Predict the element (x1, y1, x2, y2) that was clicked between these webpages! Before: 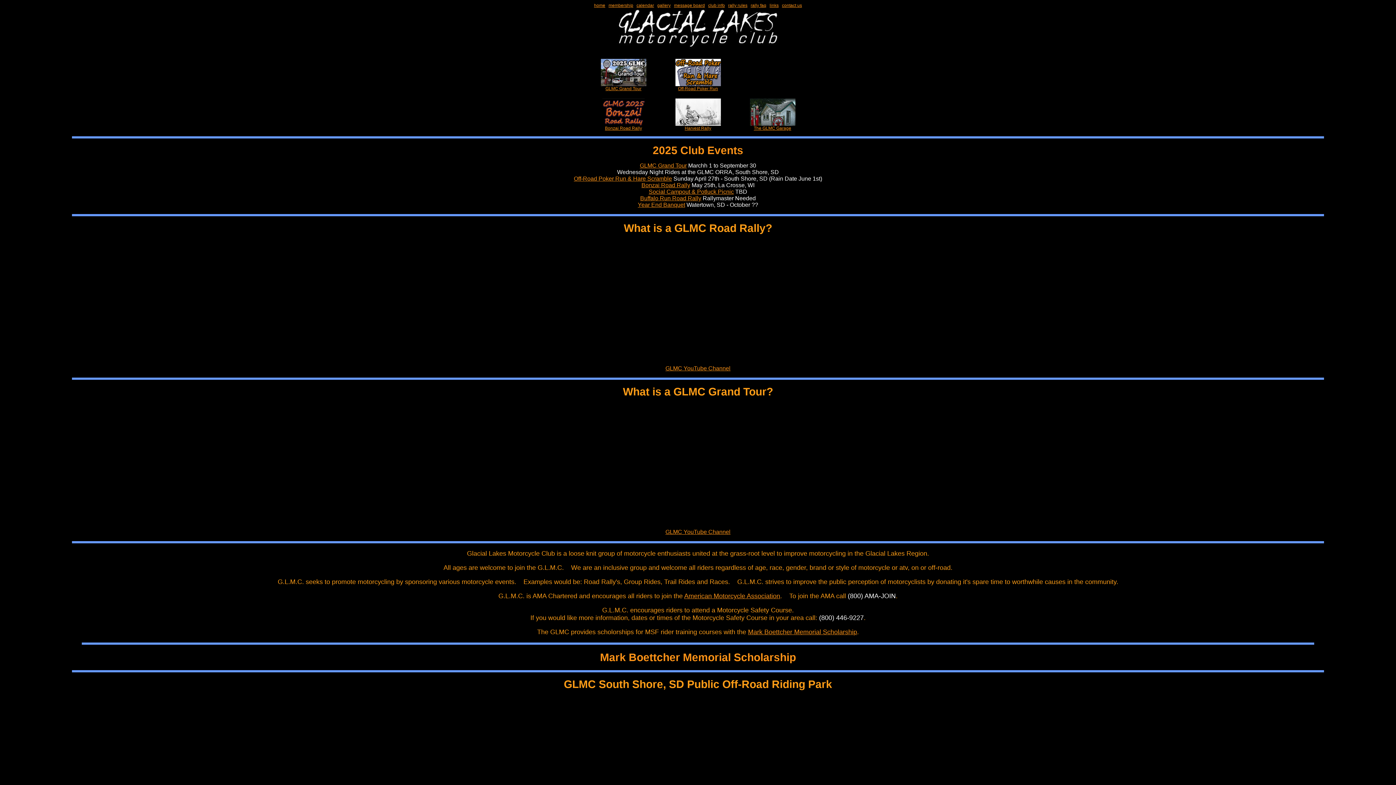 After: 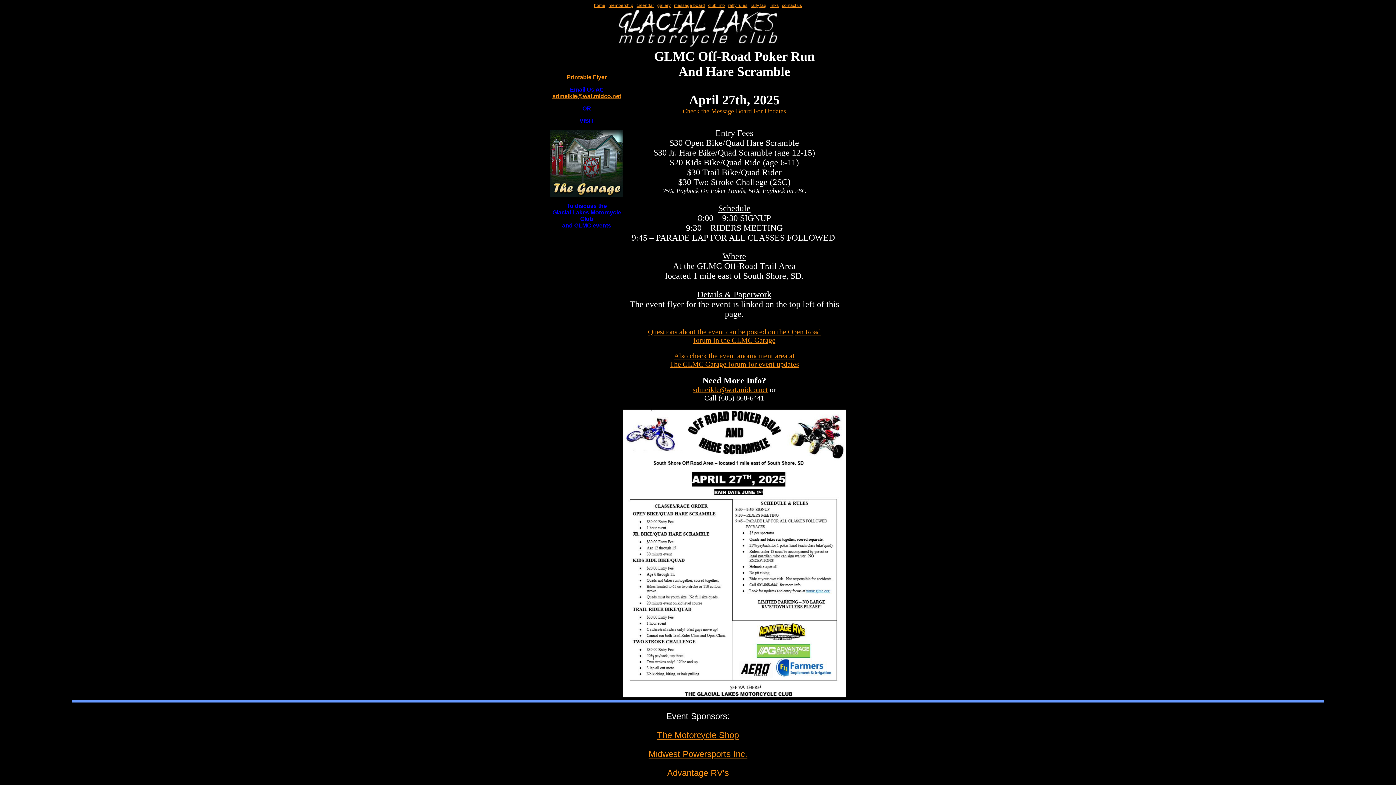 Action: bbox: (675, 82, 720, 91) label: 
Off-Road Poker Run